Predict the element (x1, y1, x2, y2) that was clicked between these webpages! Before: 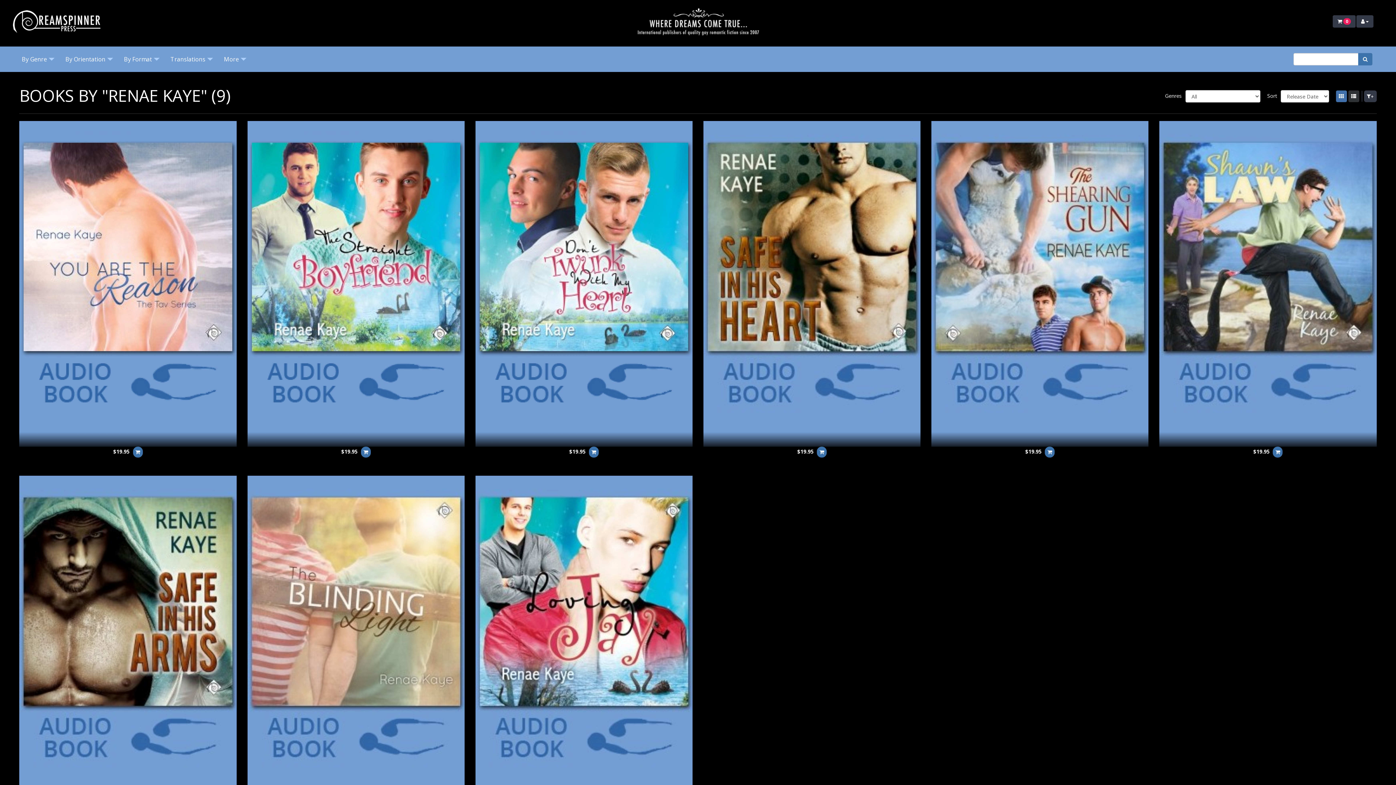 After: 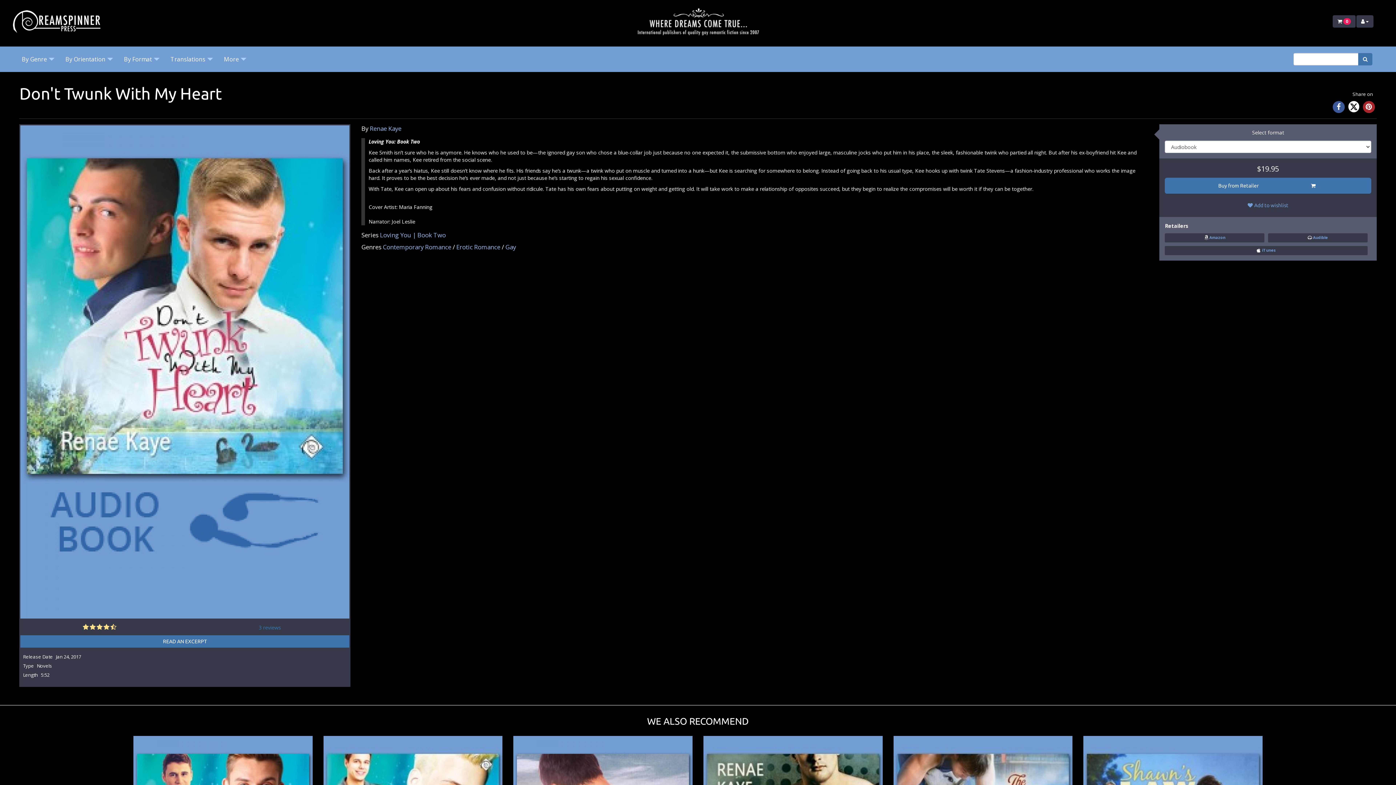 Action: bbox: (475, 121, 692, 446)